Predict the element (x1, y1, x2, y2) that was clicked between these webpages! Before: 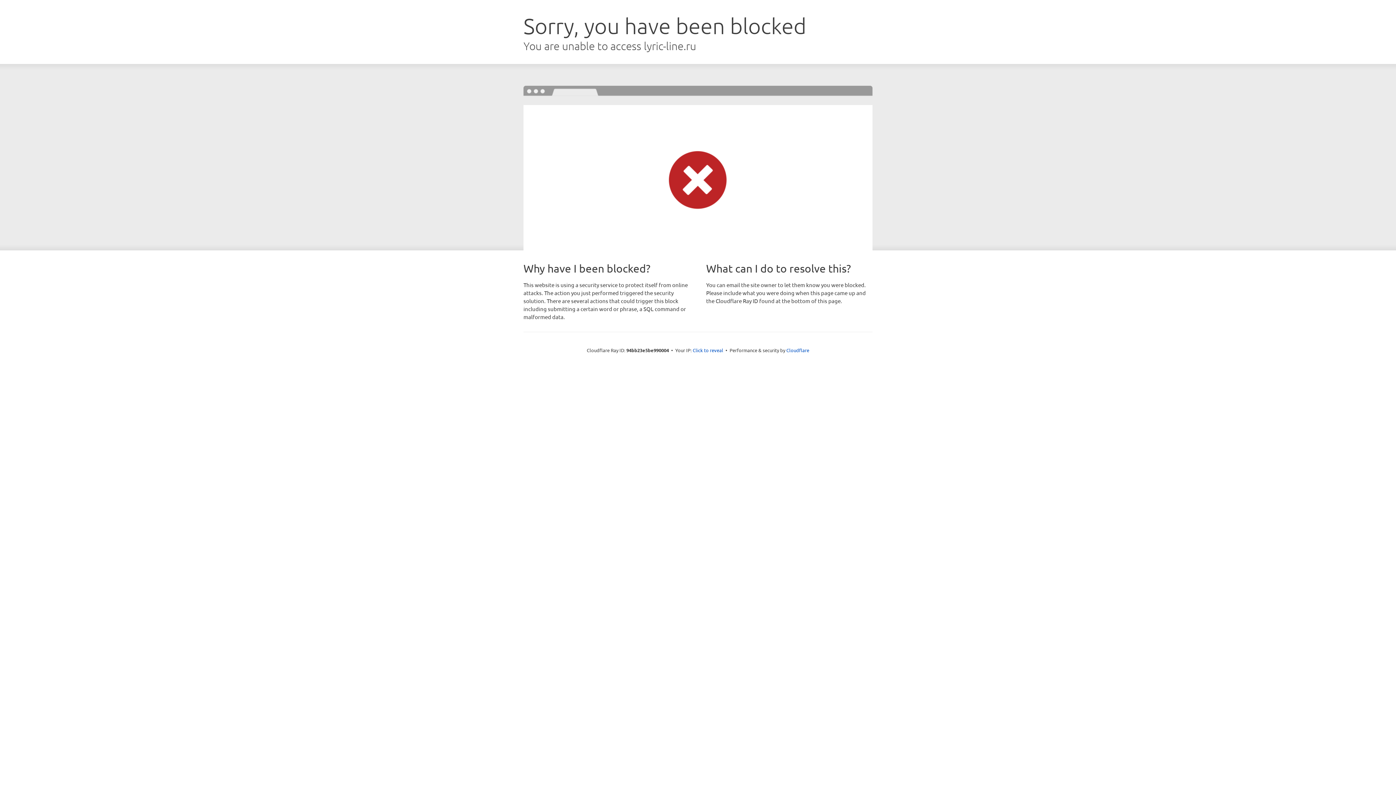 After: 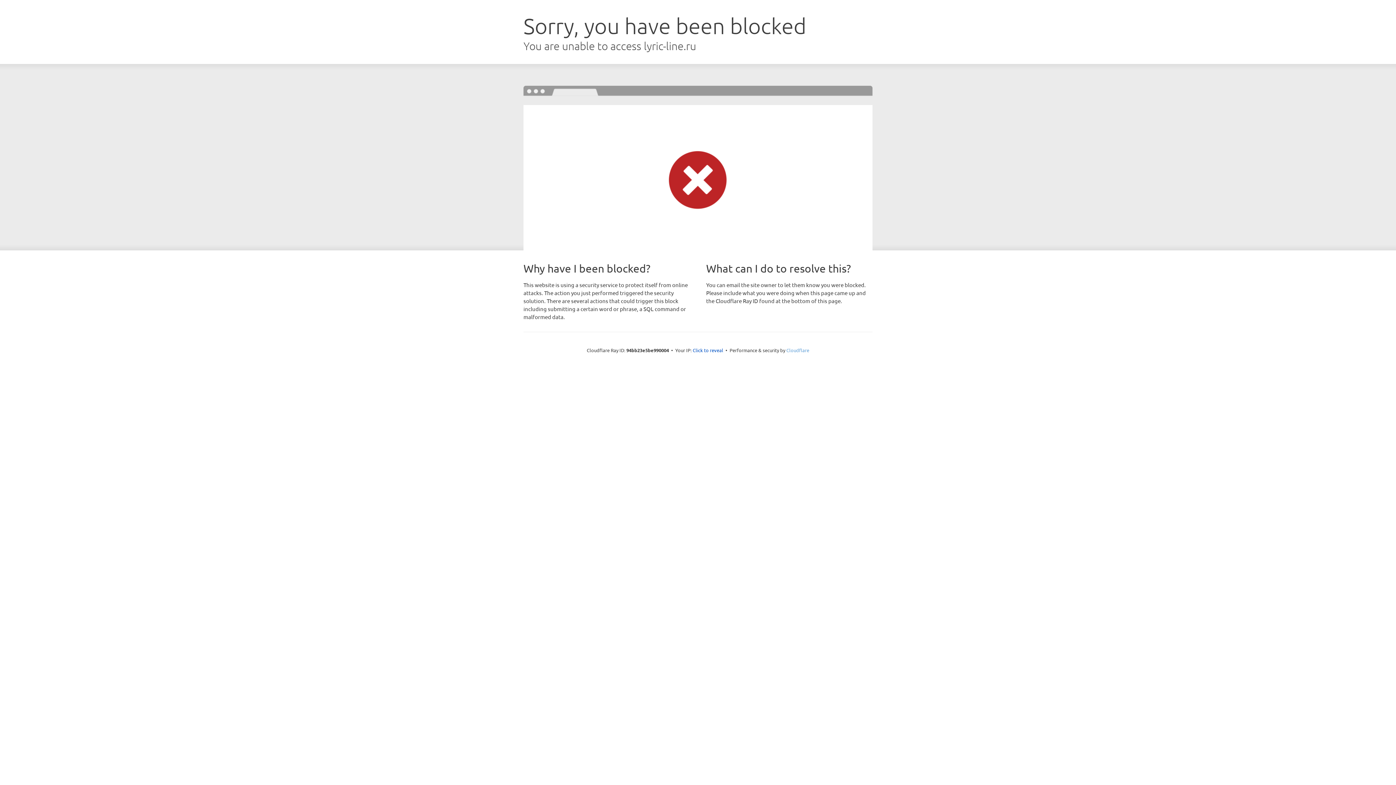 Action: bbox: (786, 347, 809, 353) label: Cloudflare